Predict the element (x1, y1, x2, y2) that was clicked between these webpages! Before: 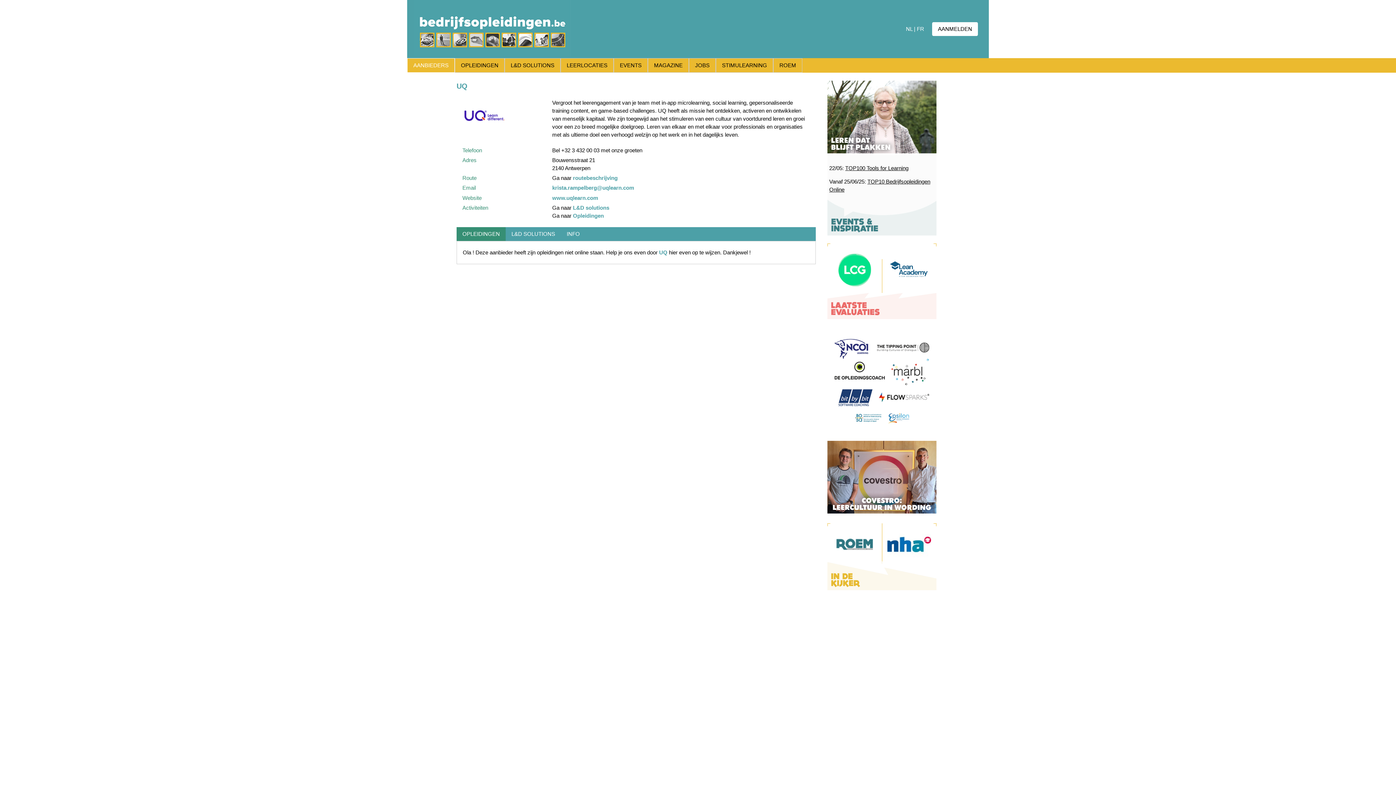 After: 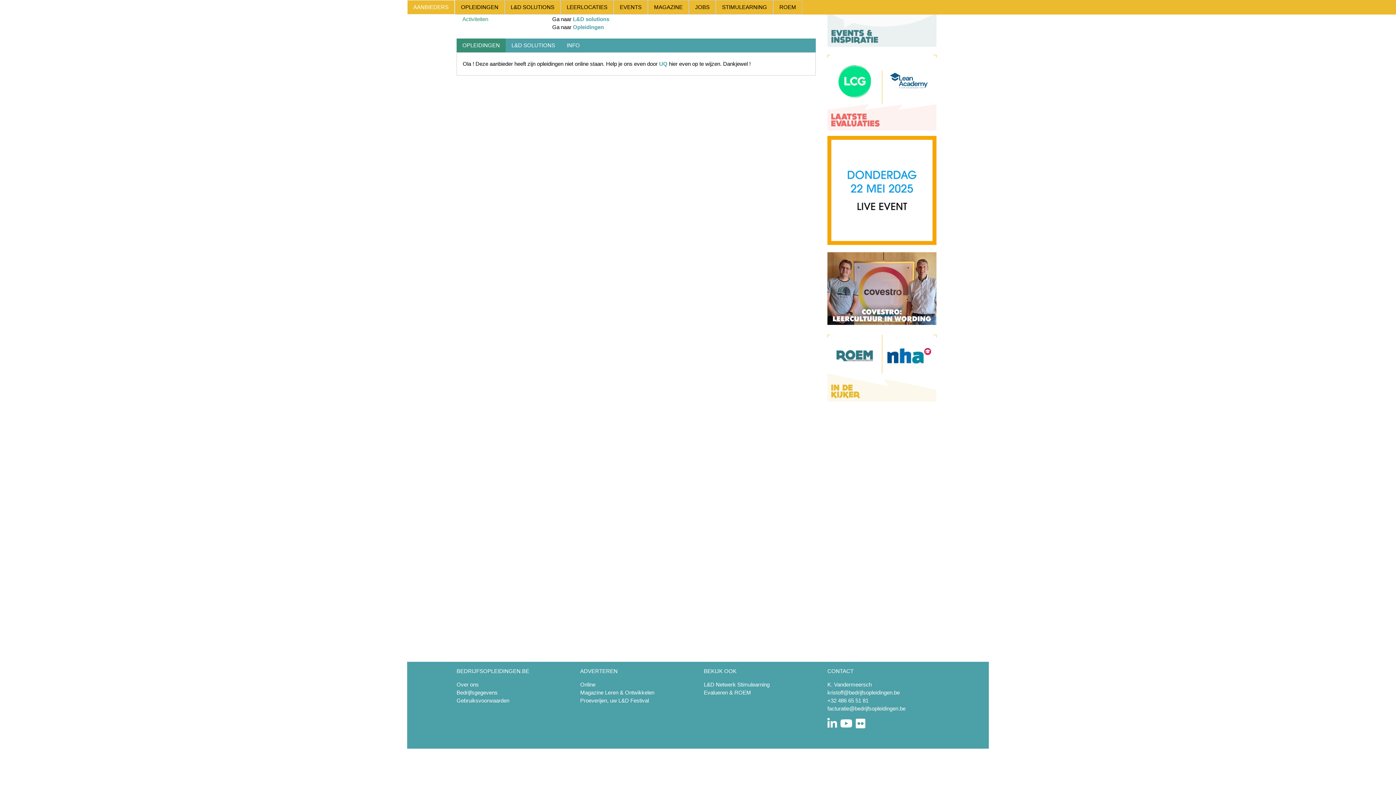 Action: bbox: (573, 212, 603, 218) label: Opleidingen